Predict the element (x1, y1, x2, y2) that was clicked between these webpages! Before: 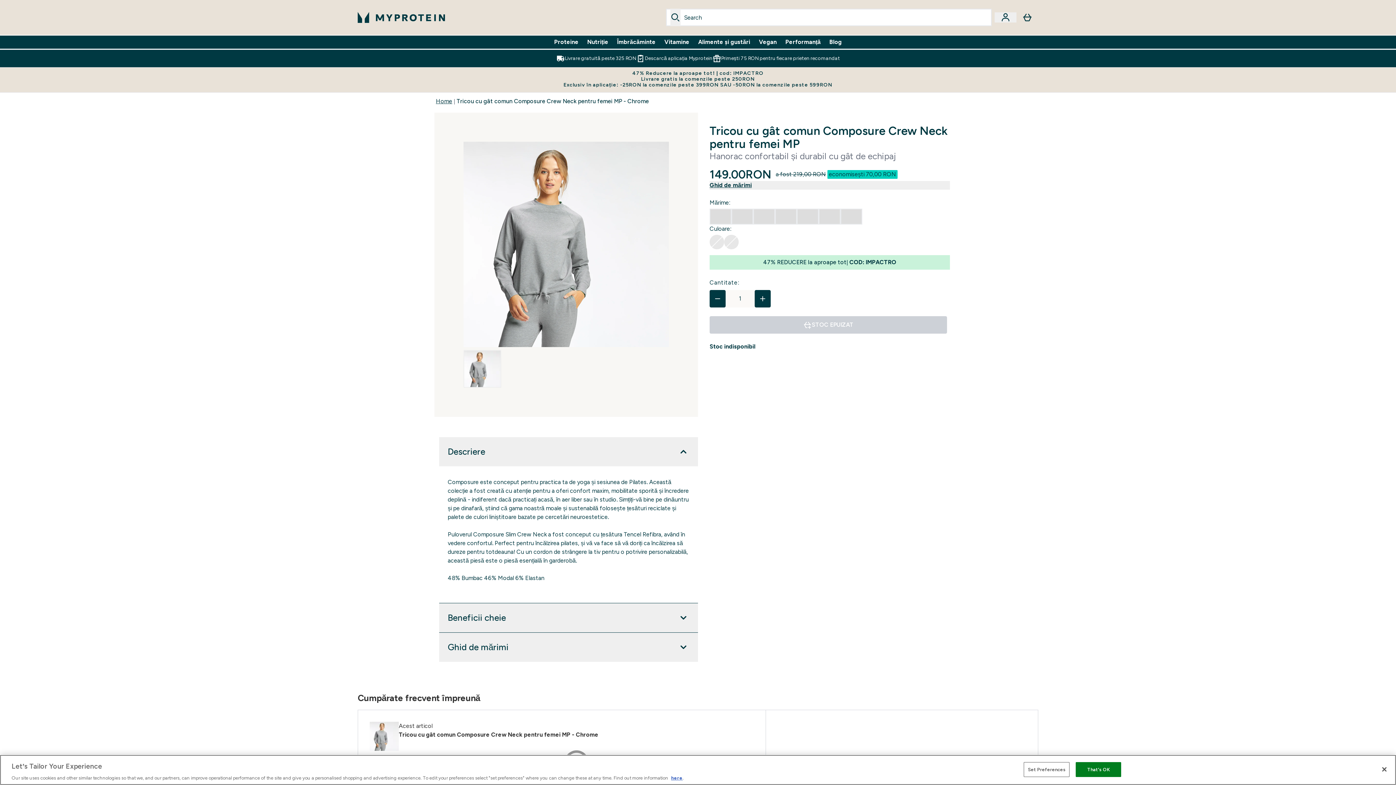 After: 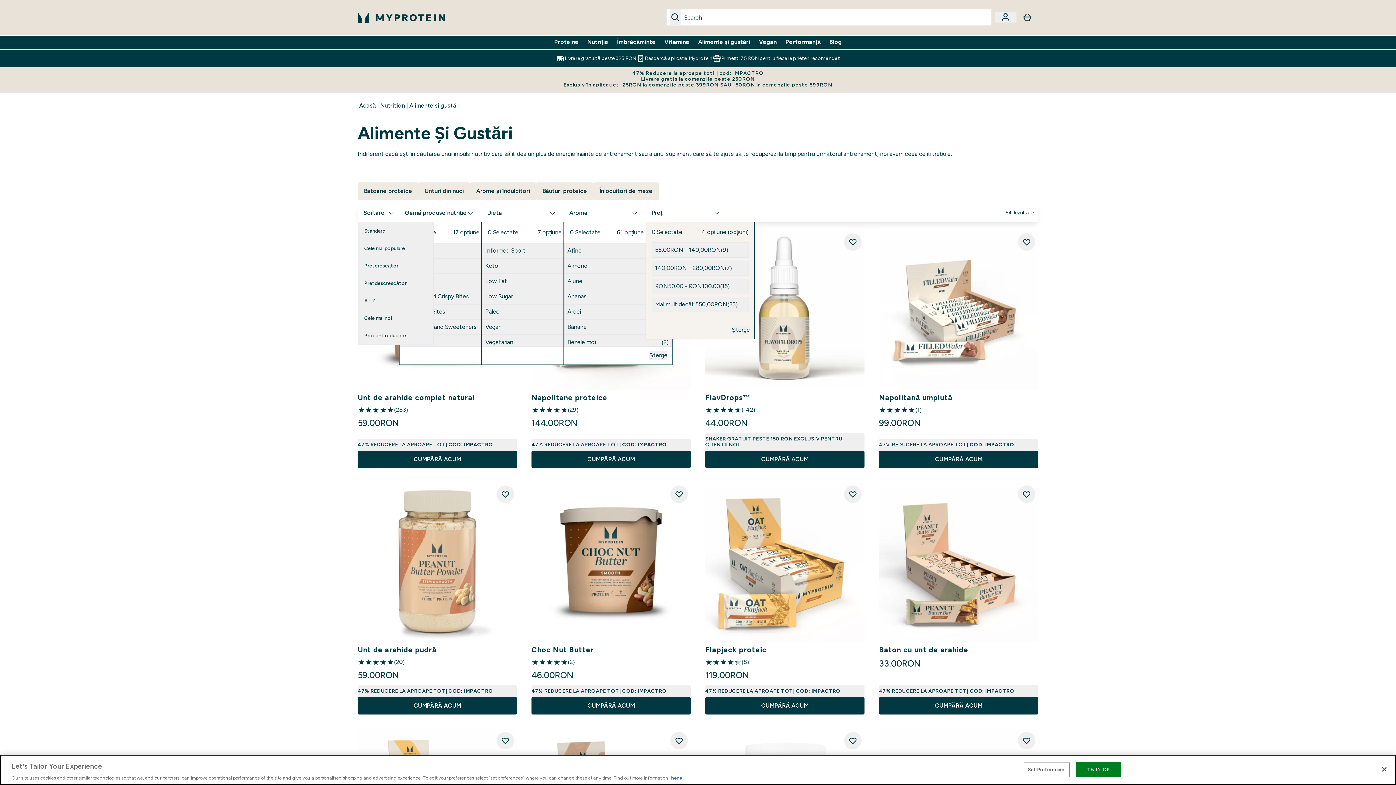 Action: bbox: (698, 37, 750, 46) label: Alimente şi gustări